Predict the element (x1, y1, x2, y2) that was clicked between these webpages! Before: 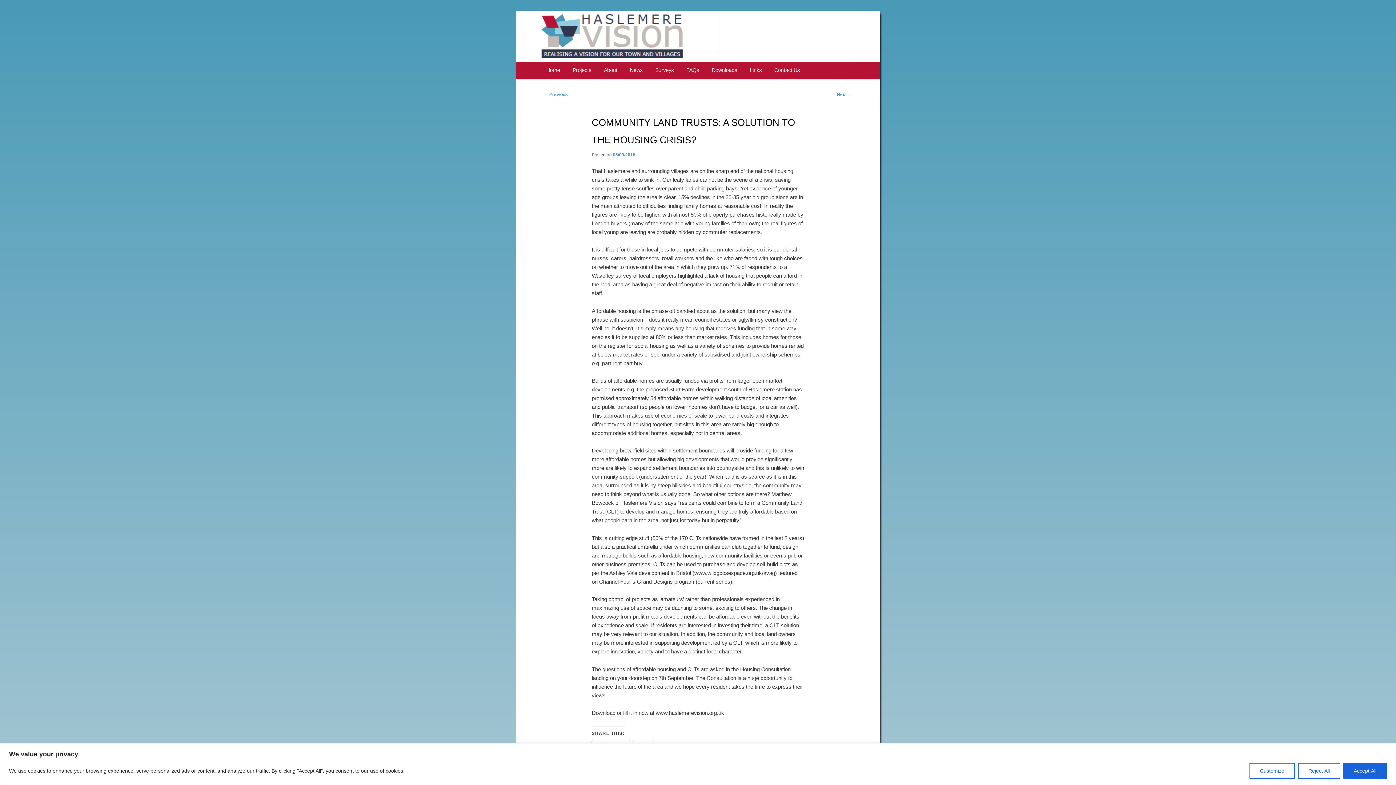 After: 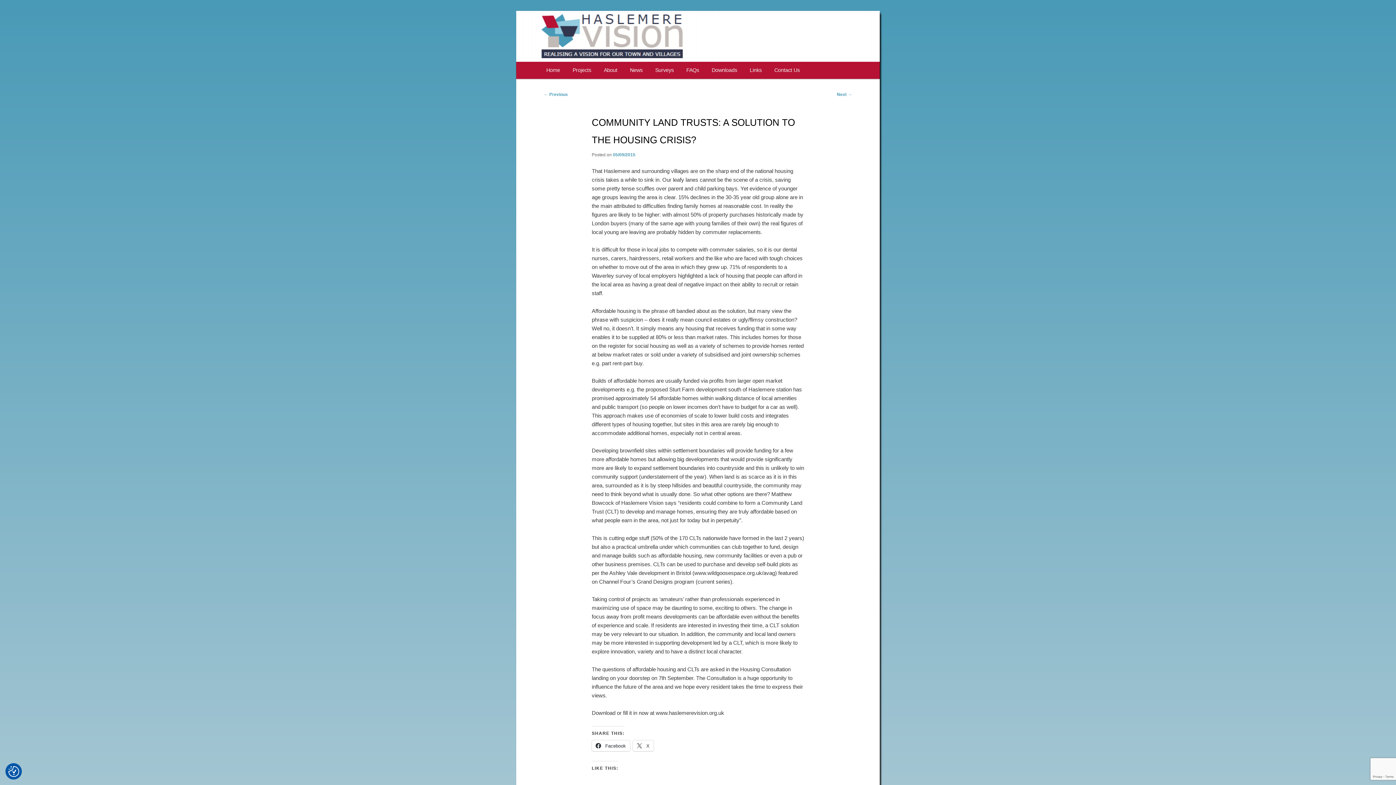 Action: bbox: (1343, 763, 1387, 779) label: Accept All